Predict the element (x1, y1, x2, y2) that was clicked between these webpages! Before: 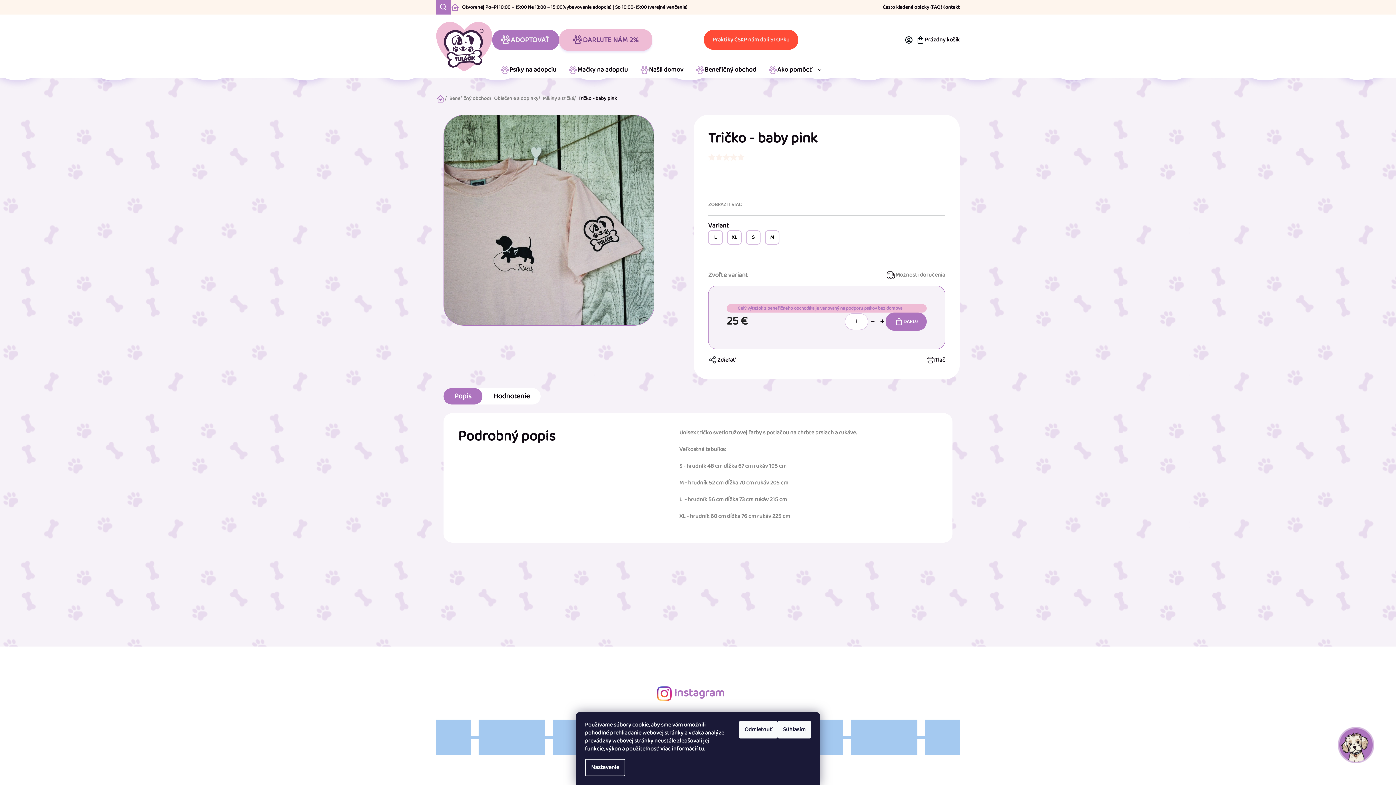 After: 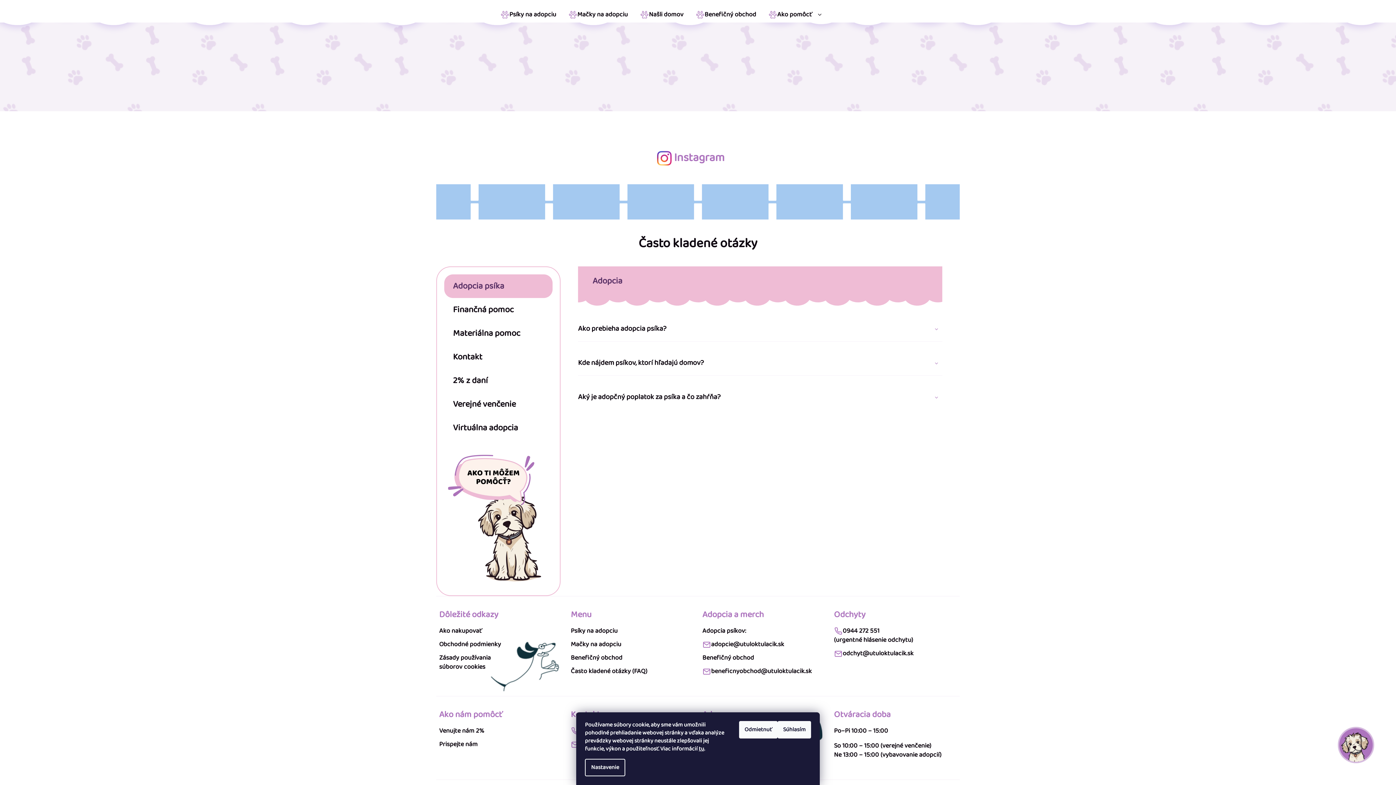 Action: bbox: (708, 153, 715, 160)